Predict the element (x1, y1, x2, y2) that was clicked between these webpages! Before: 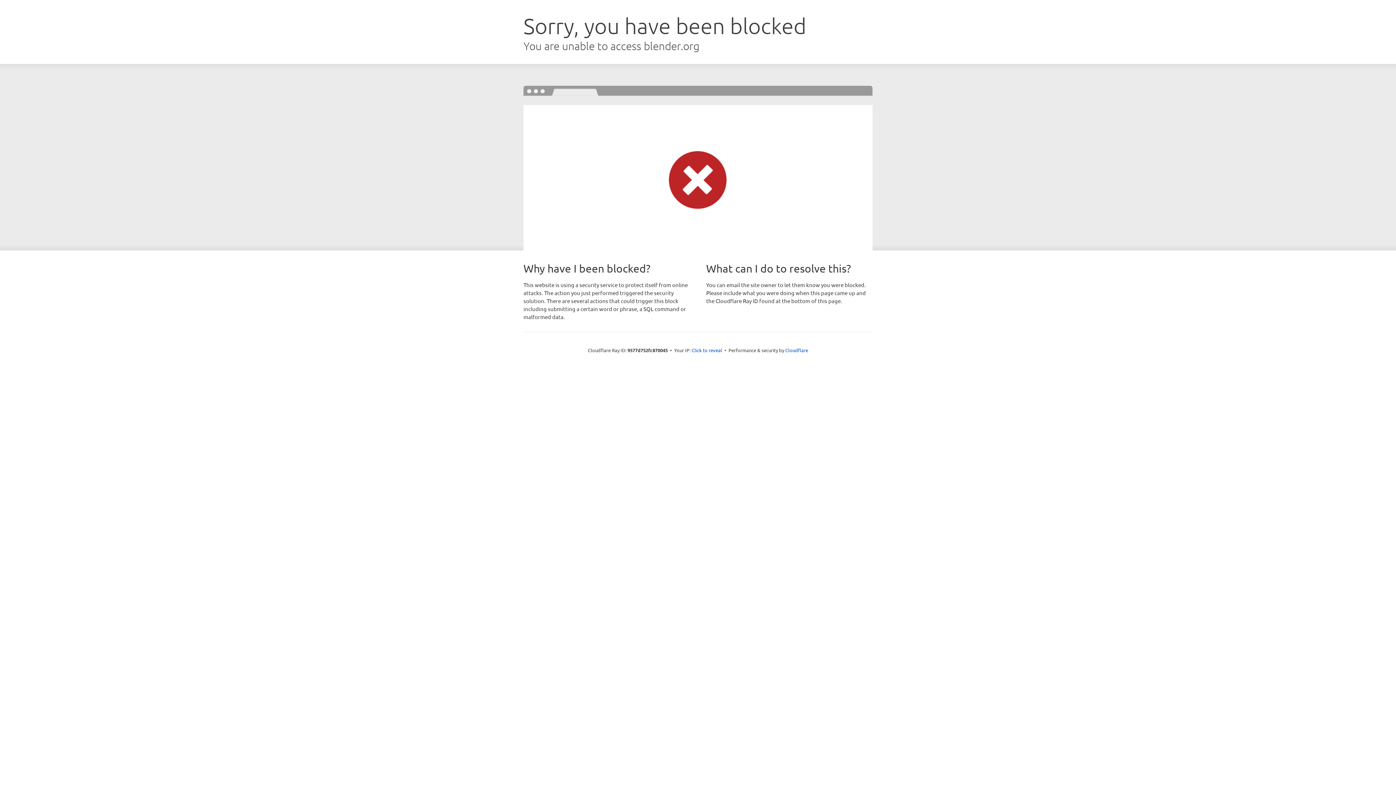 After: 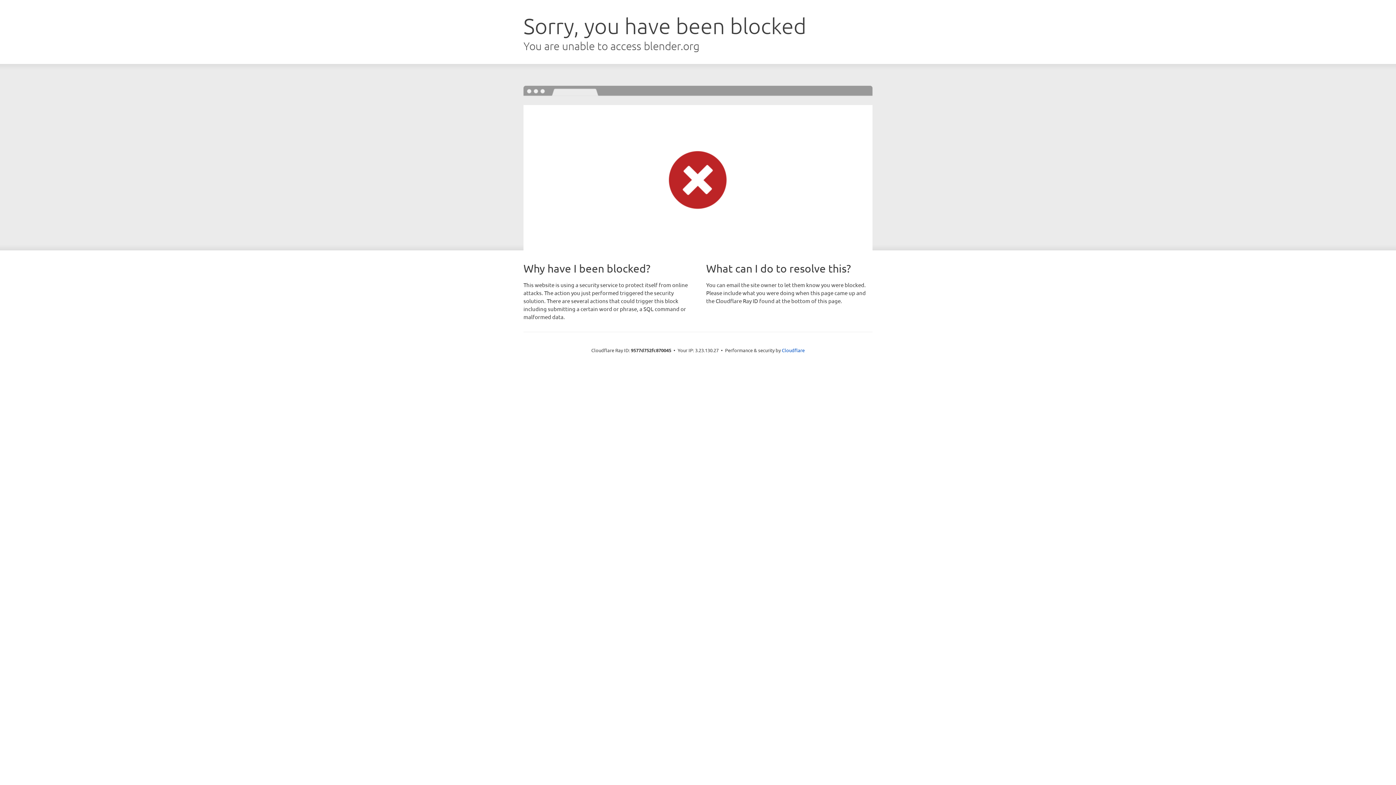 Action: bbox: (691, 346, 722, 353) label: Click to reveal